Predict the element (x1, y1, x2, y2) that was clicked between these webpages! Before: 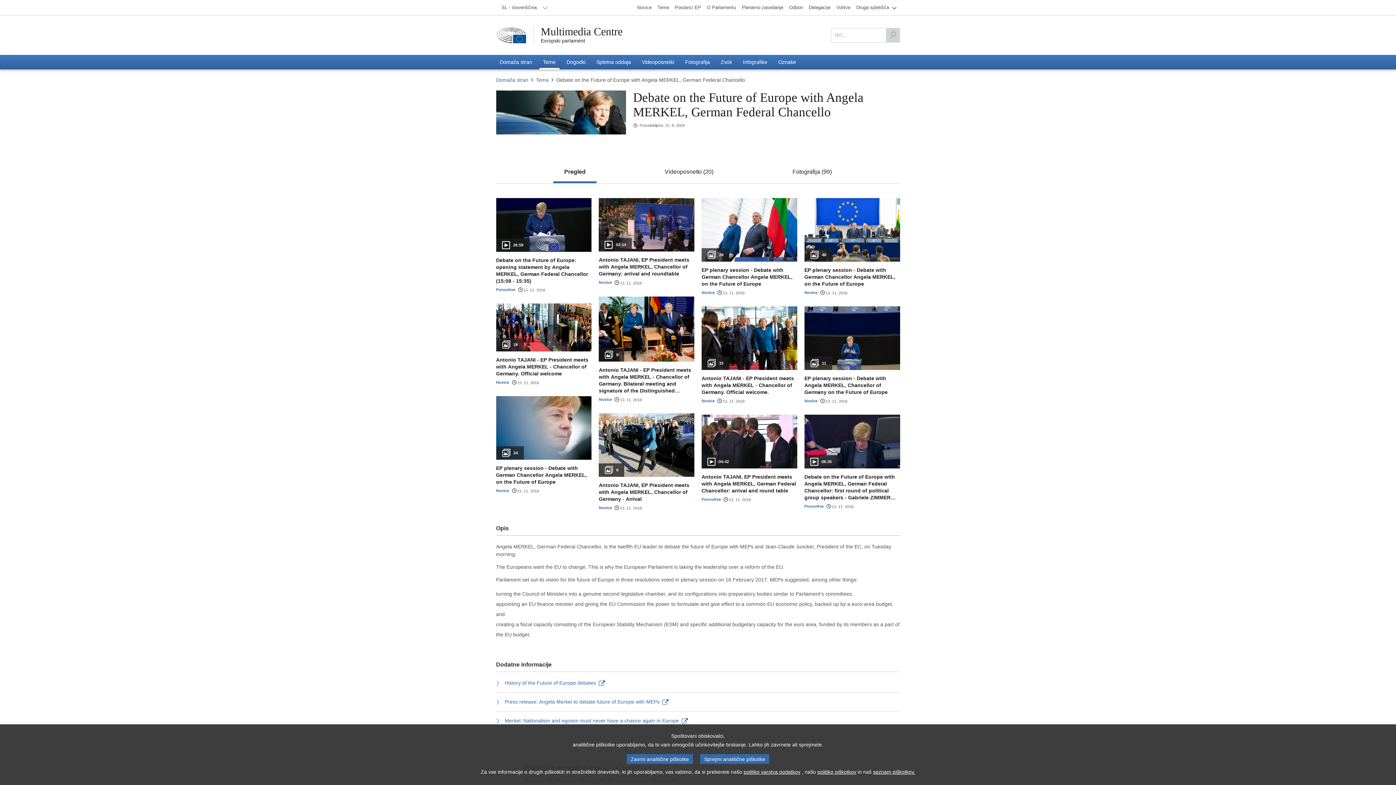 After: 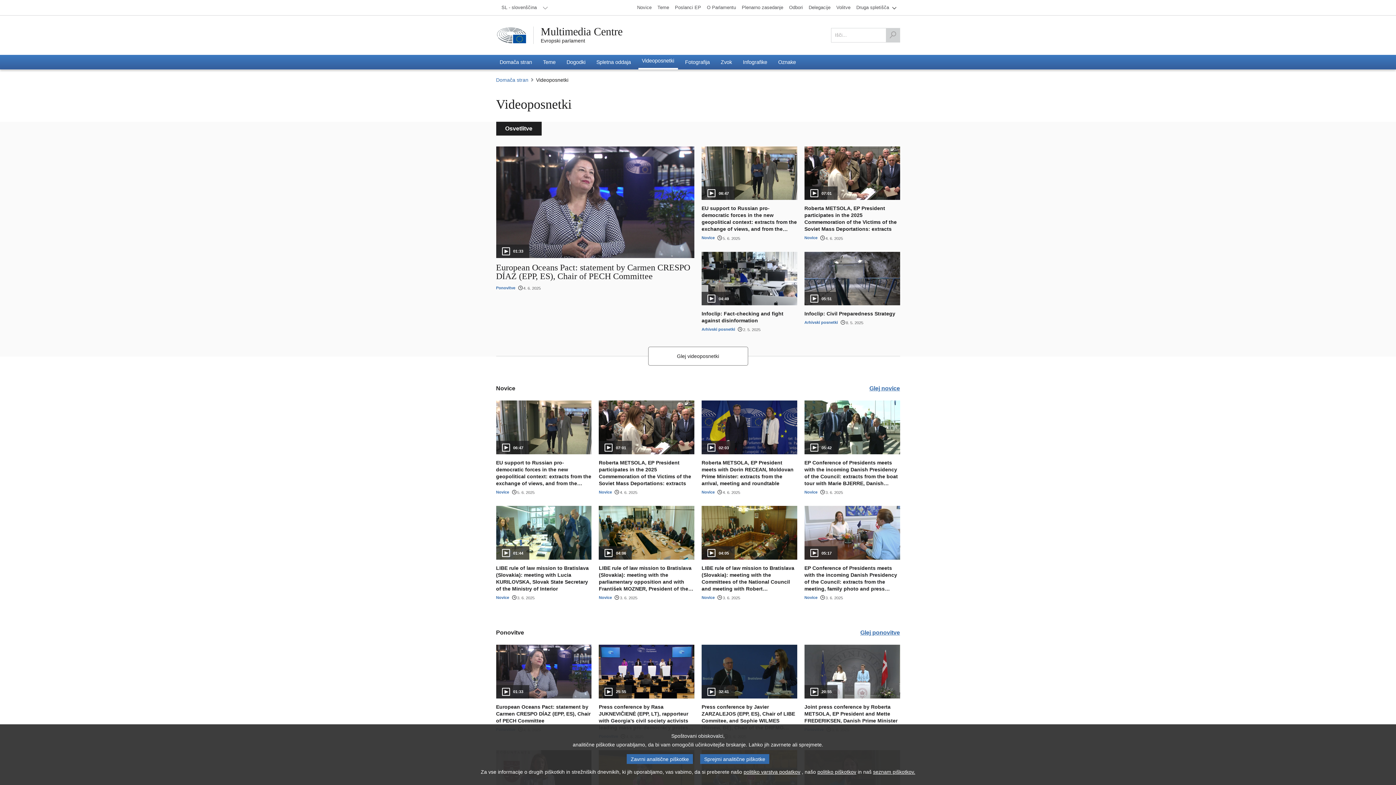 Action: label: Videoposnetki bbox: (638, 54, 678, 69)